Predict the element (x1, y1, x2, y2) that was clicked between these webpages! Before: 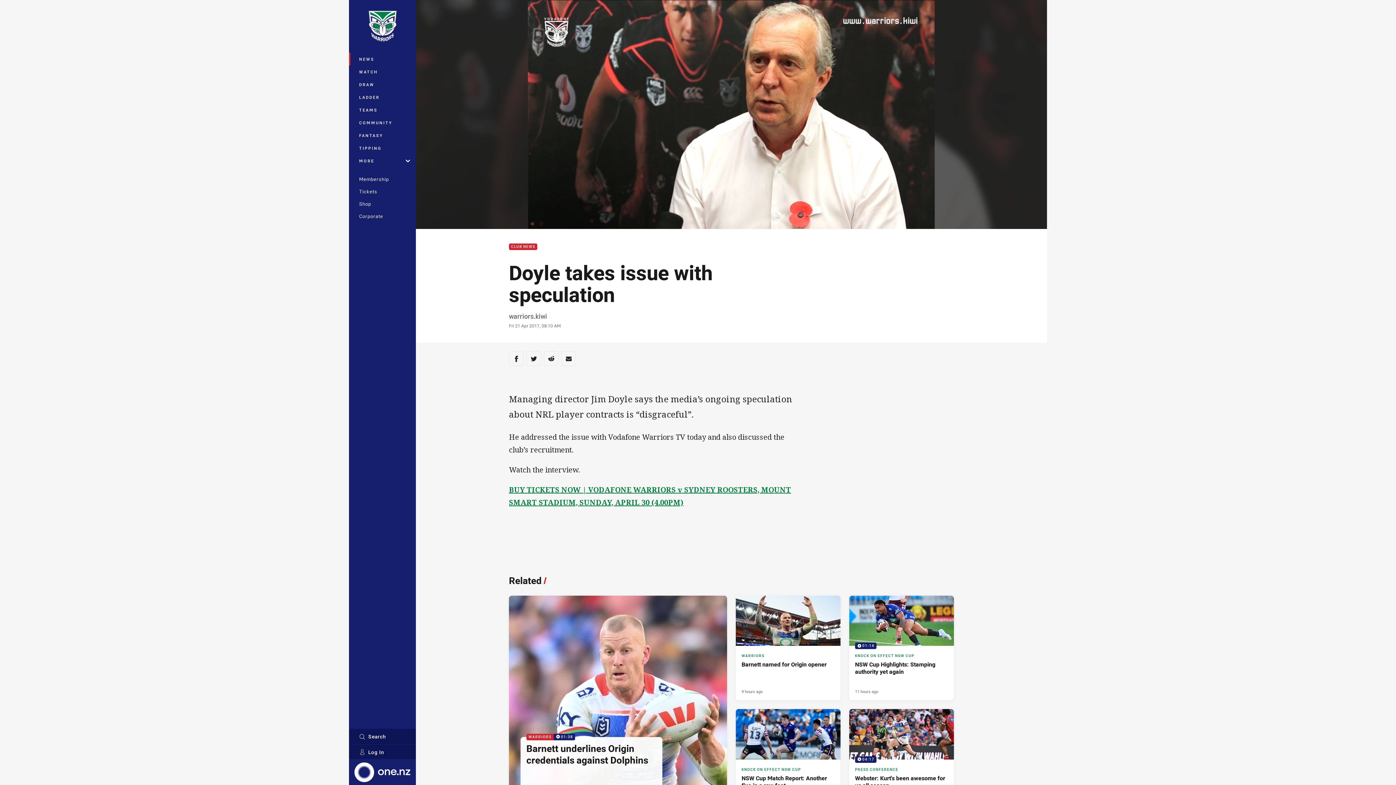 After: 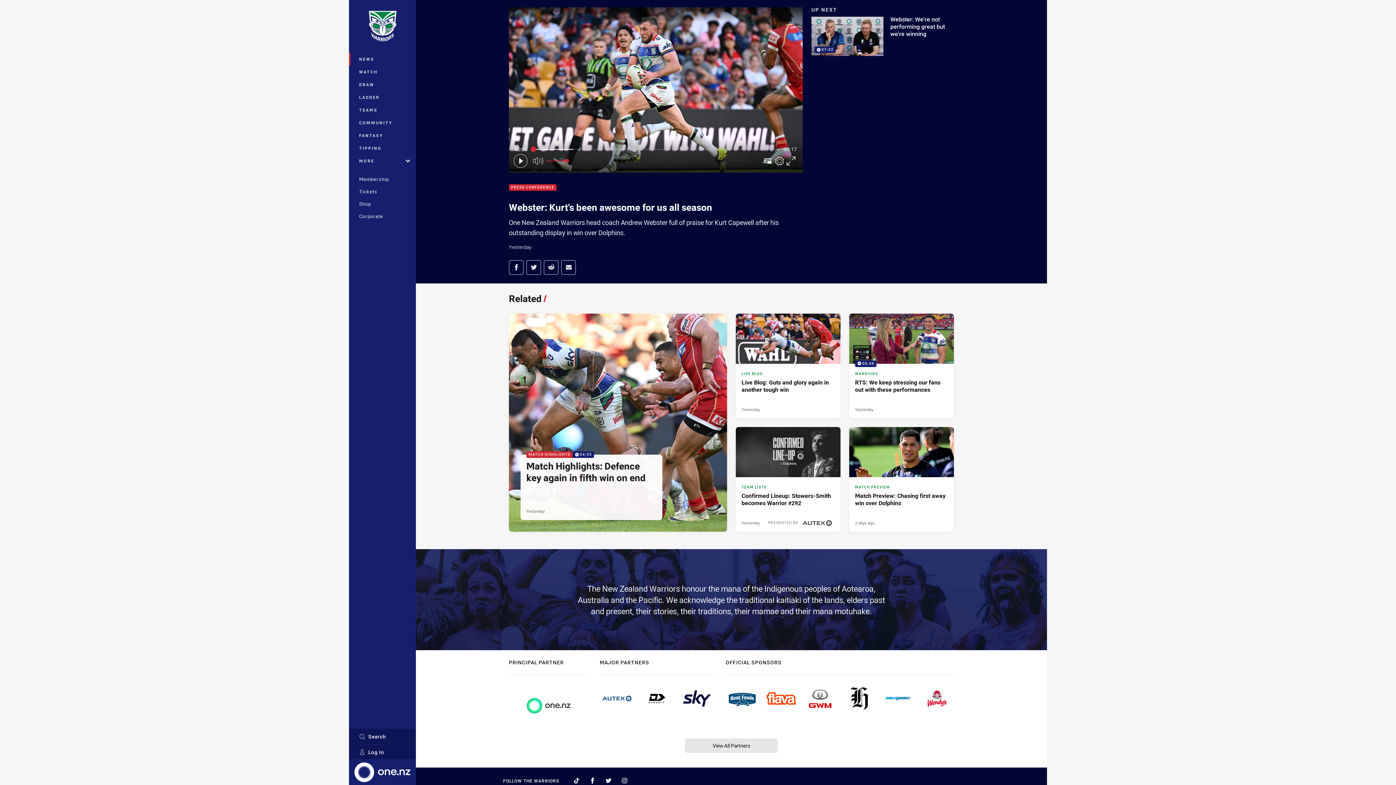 Action: bbox: (849, 709, 954, 814) label: Press Conference Video - Webster: Kurt's been awesome for us all season. 04:17 Min duration. Published Yesterday